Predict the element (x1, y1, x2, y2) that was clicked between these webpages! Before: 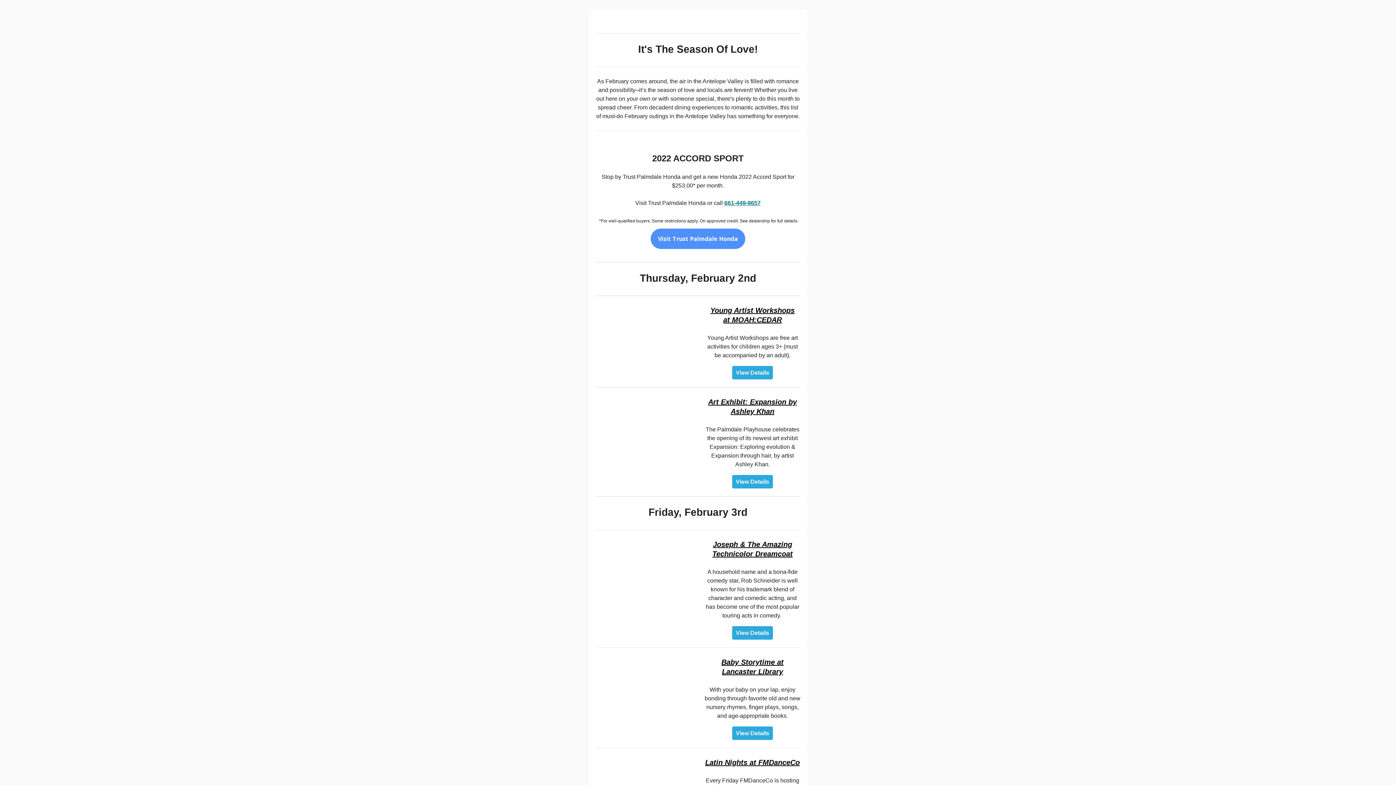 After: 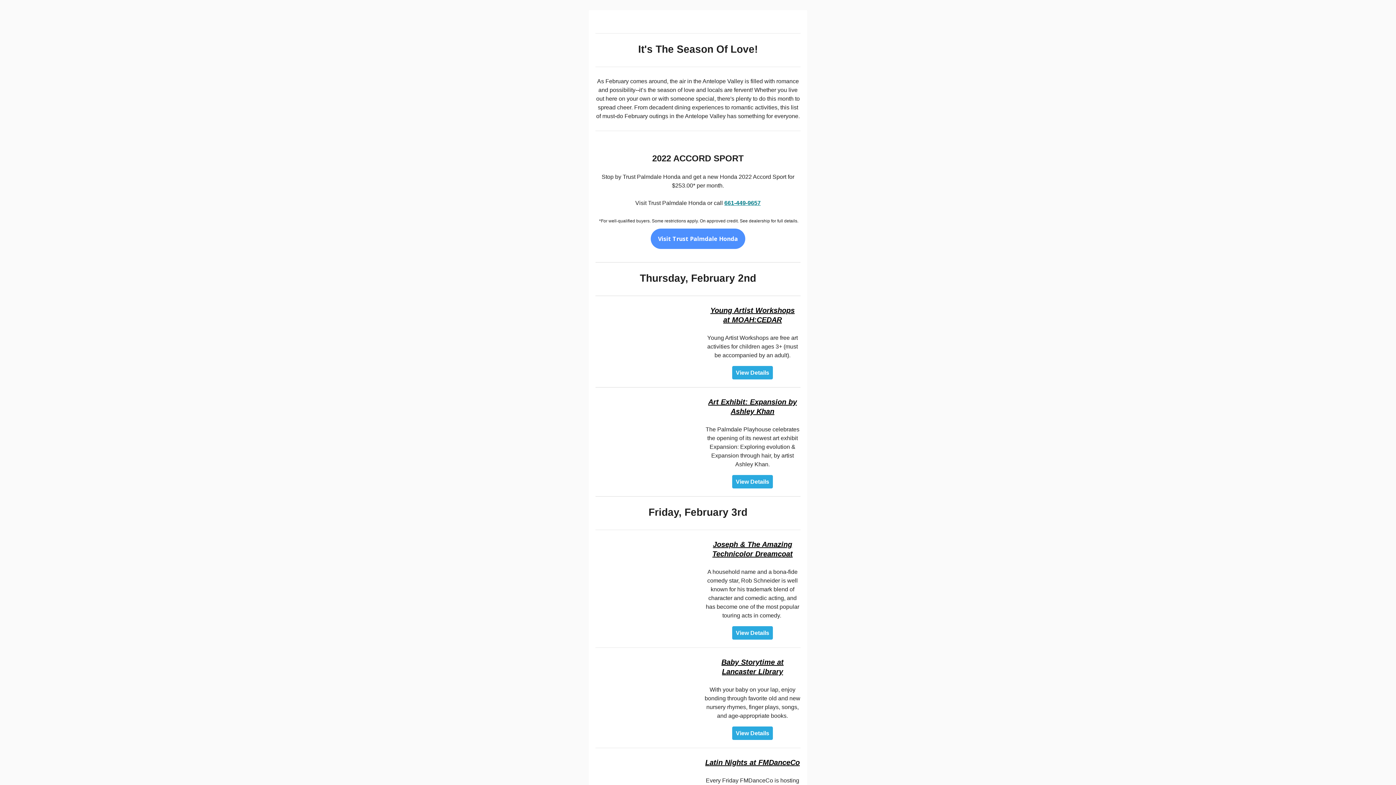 Action: label: View Details bbox: (732, 726, 773, 740)